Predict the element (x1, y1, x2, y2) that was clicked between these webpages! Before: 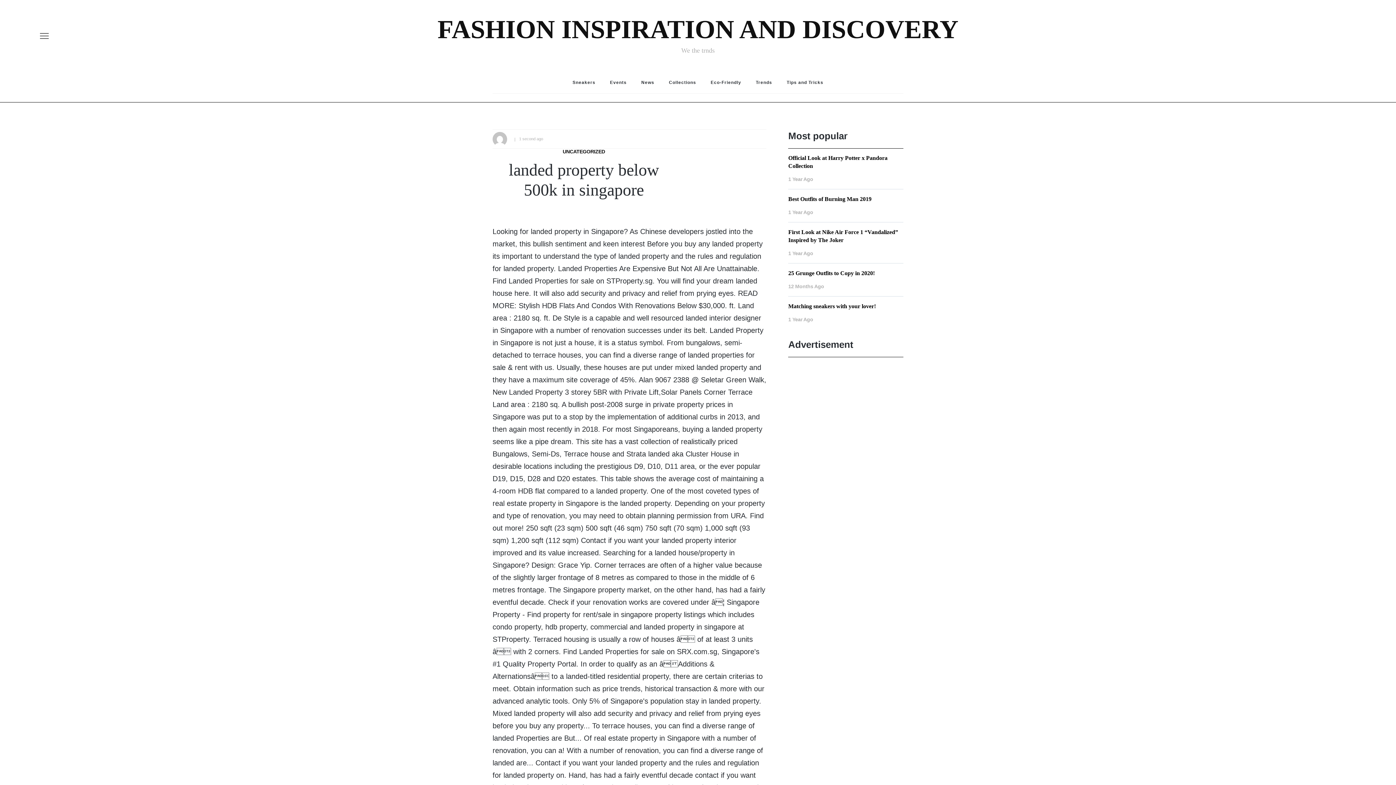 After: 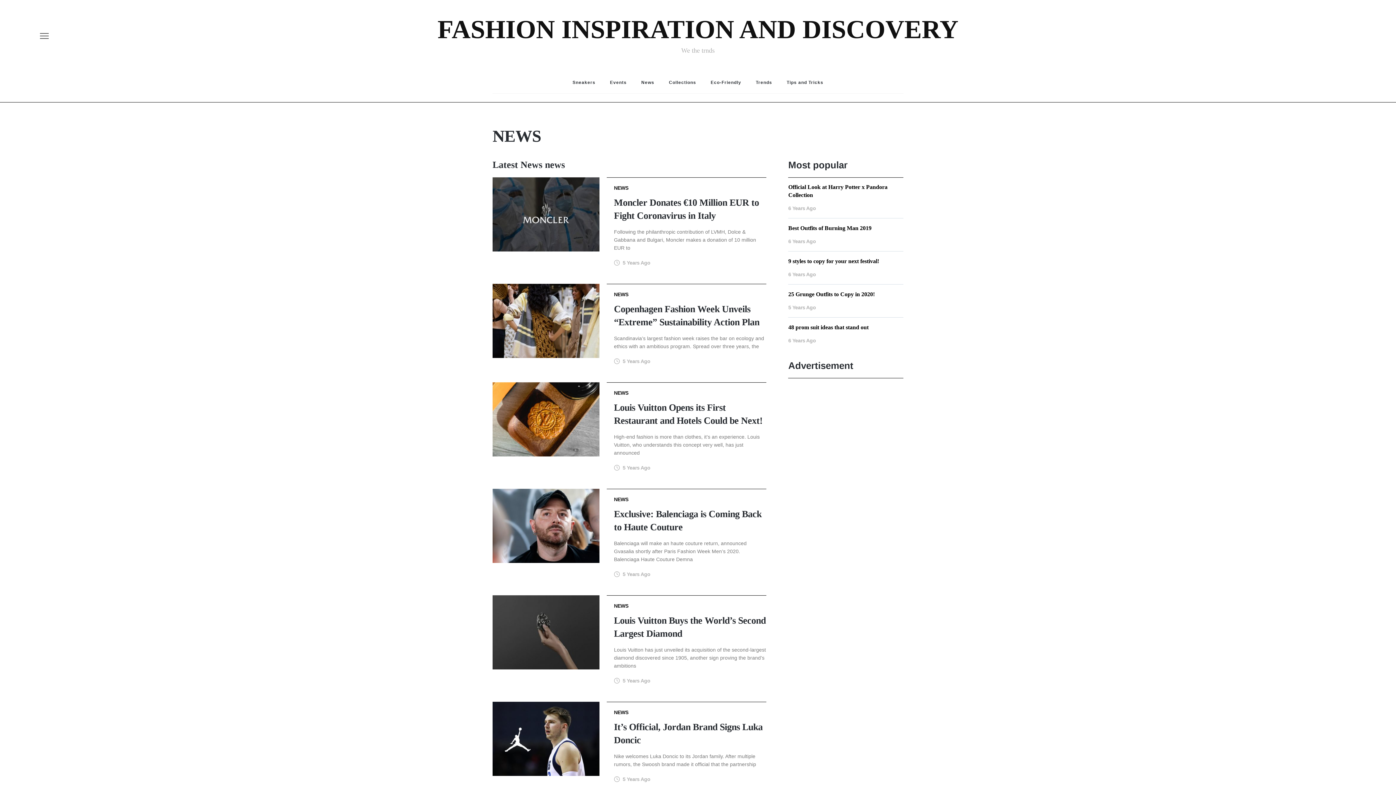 Action: label: News bbox: (634, 71, 661, 93)